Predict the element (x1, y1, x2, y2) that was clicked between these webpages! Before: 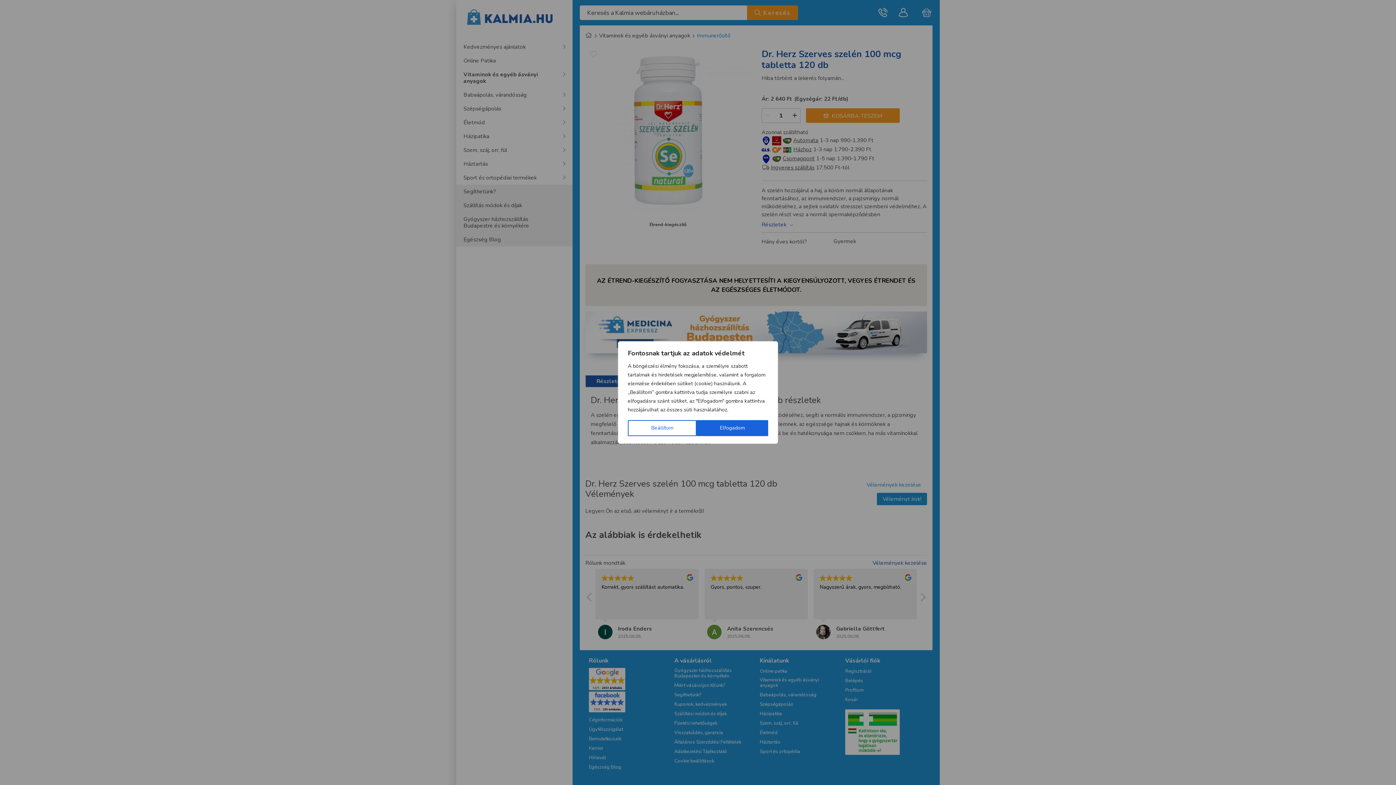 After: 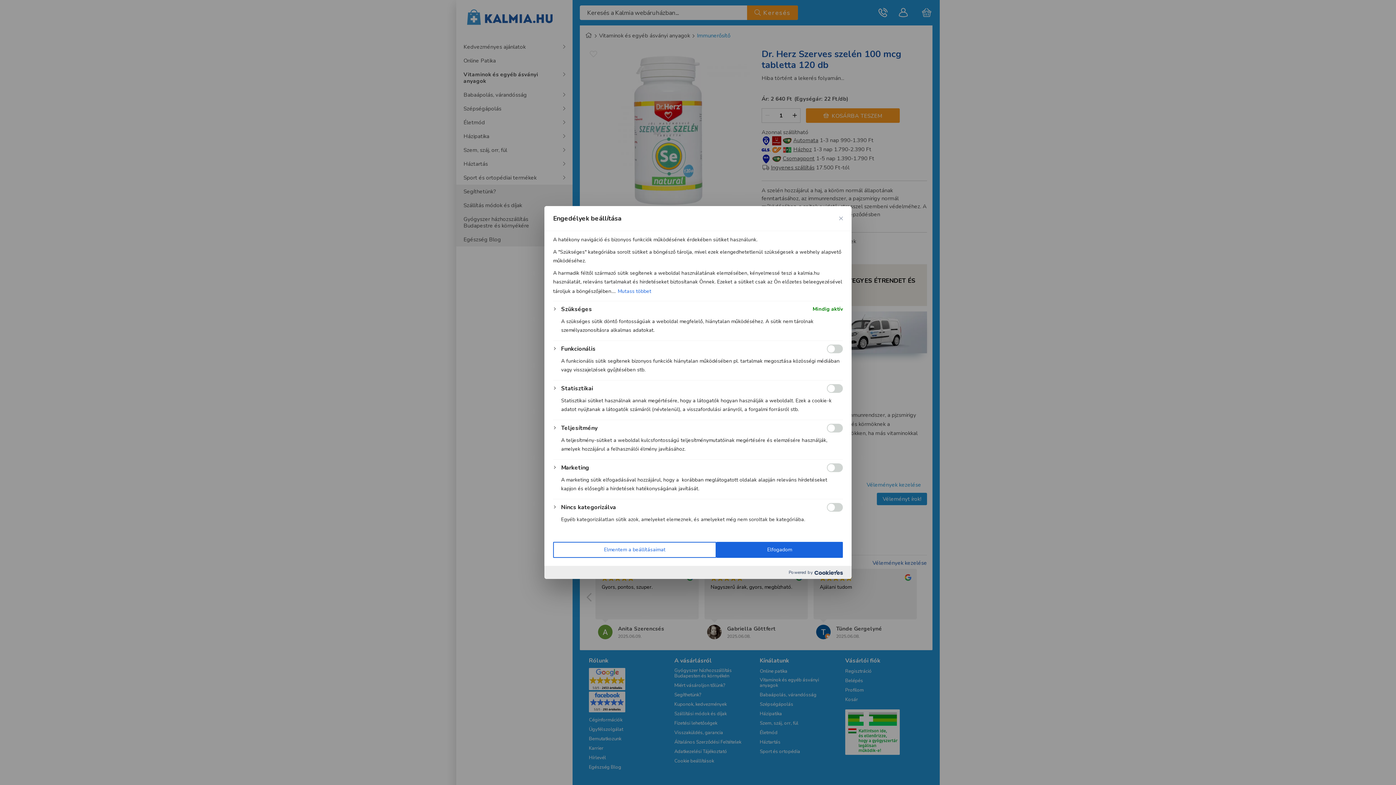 Action: bbox: (628, 420, 696, 436) label: Beállítom